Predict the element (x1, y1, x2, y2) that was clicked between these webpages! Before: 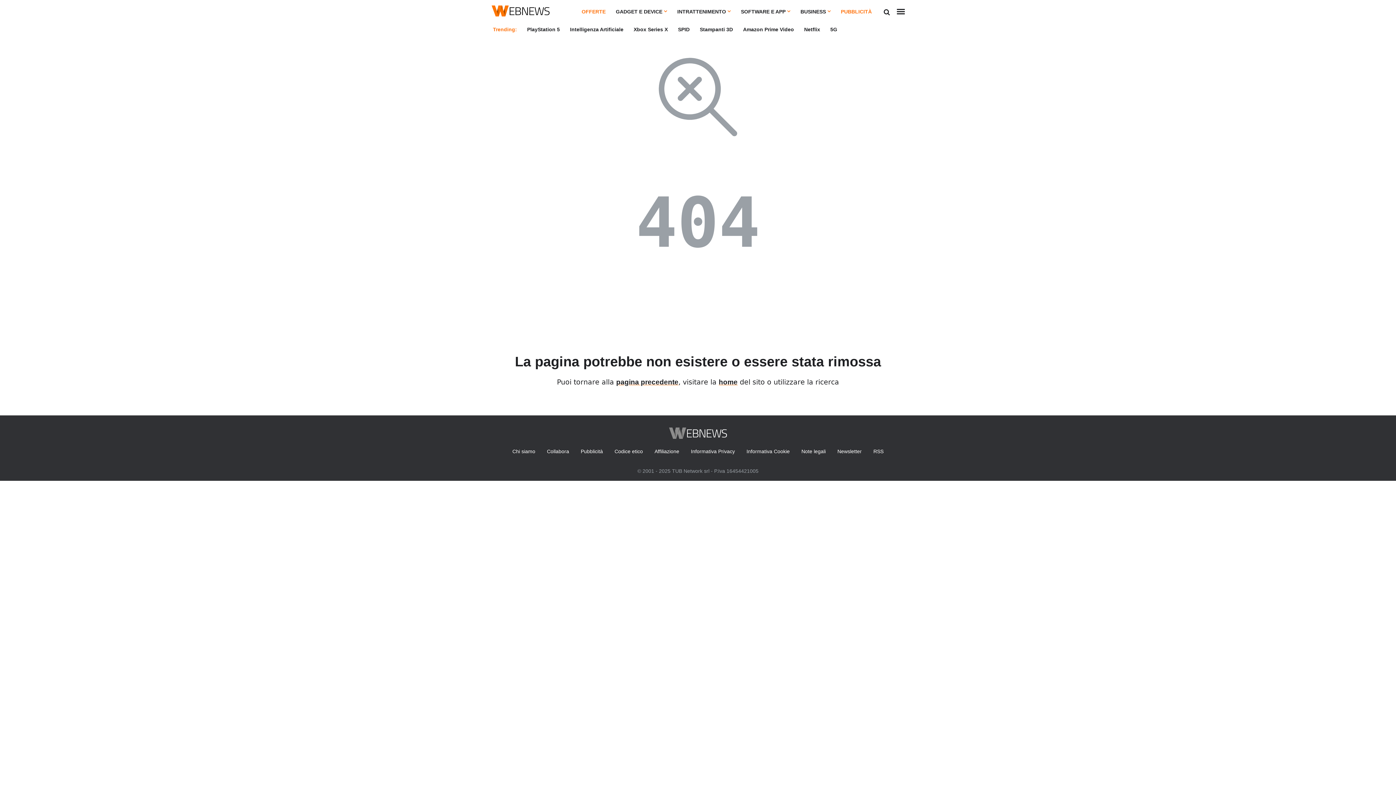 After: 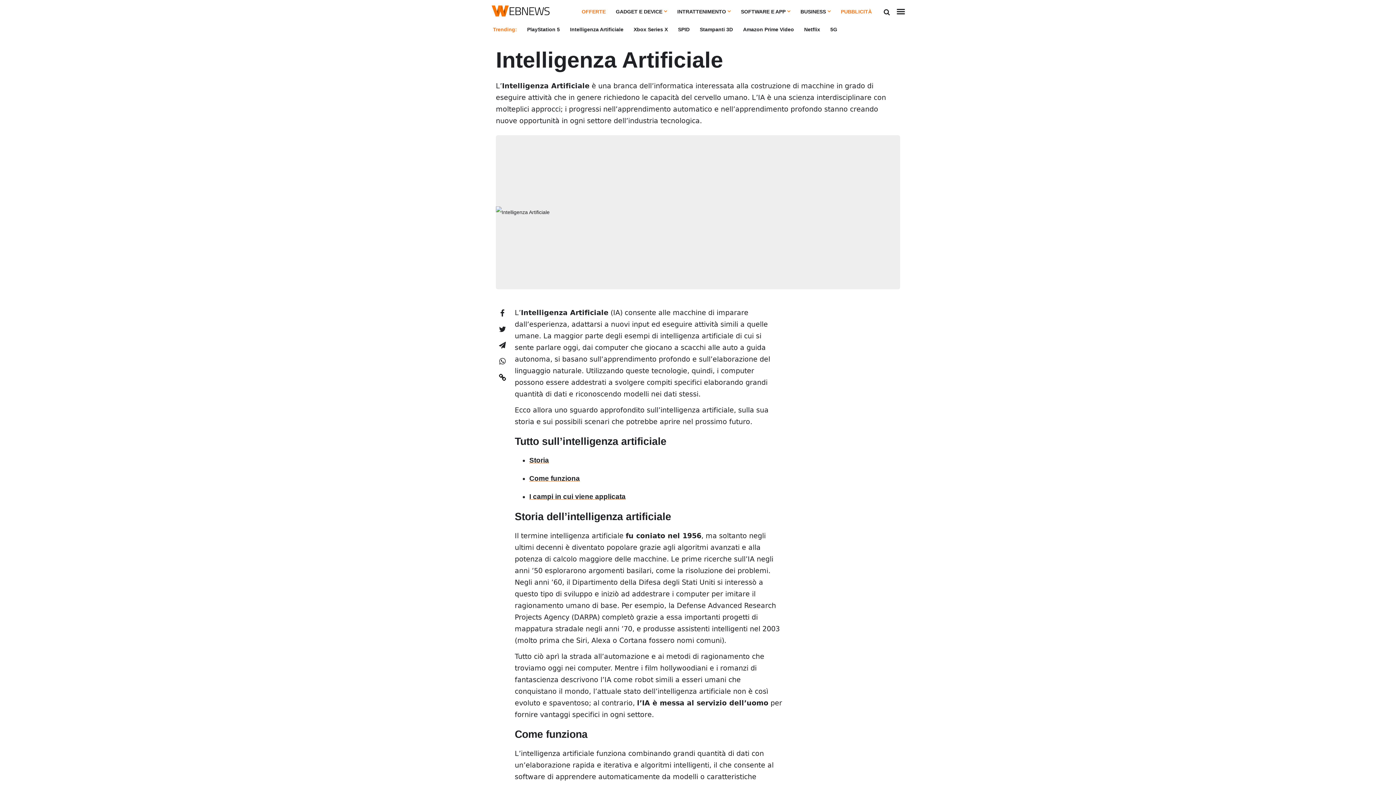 Action: label: Intelligenza Artificiale bbox: (570, 26, 623, 32)